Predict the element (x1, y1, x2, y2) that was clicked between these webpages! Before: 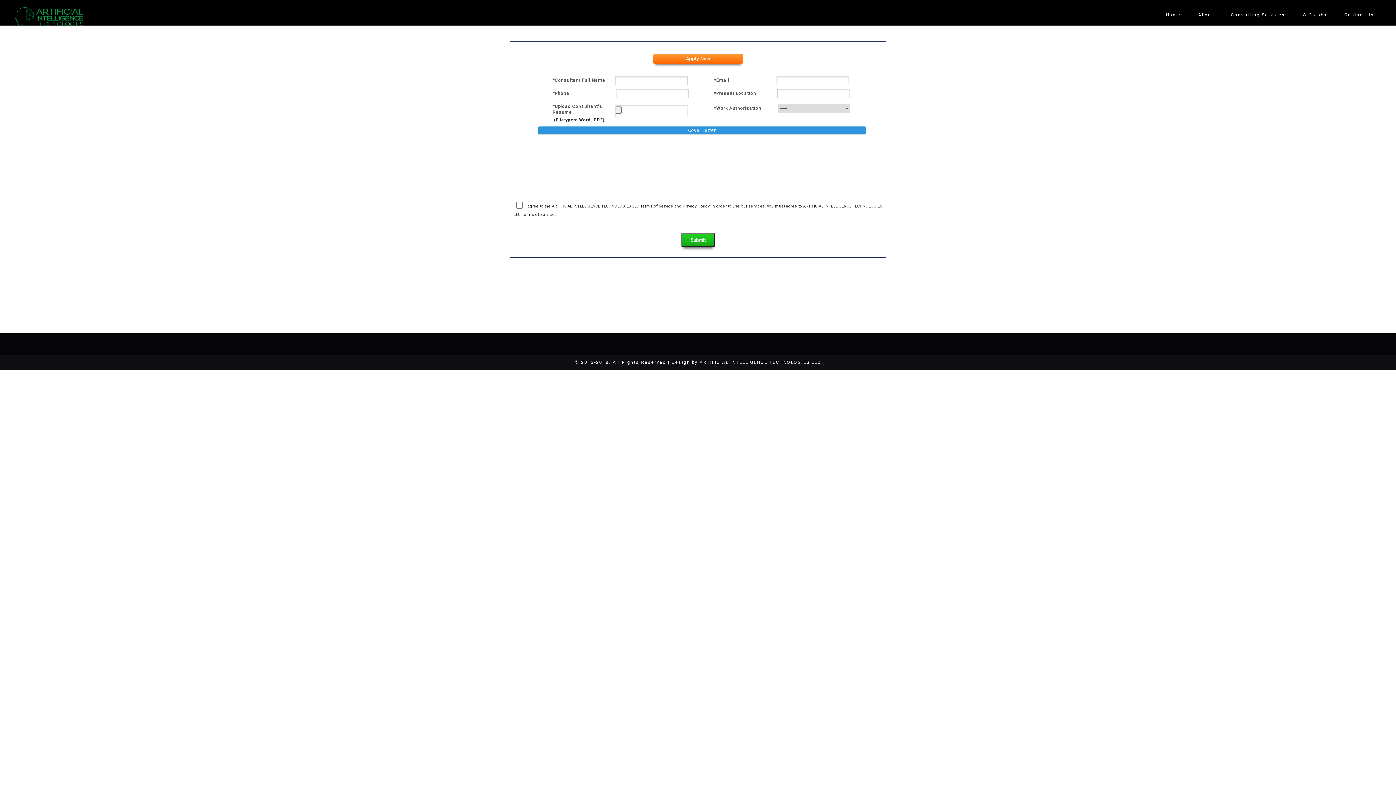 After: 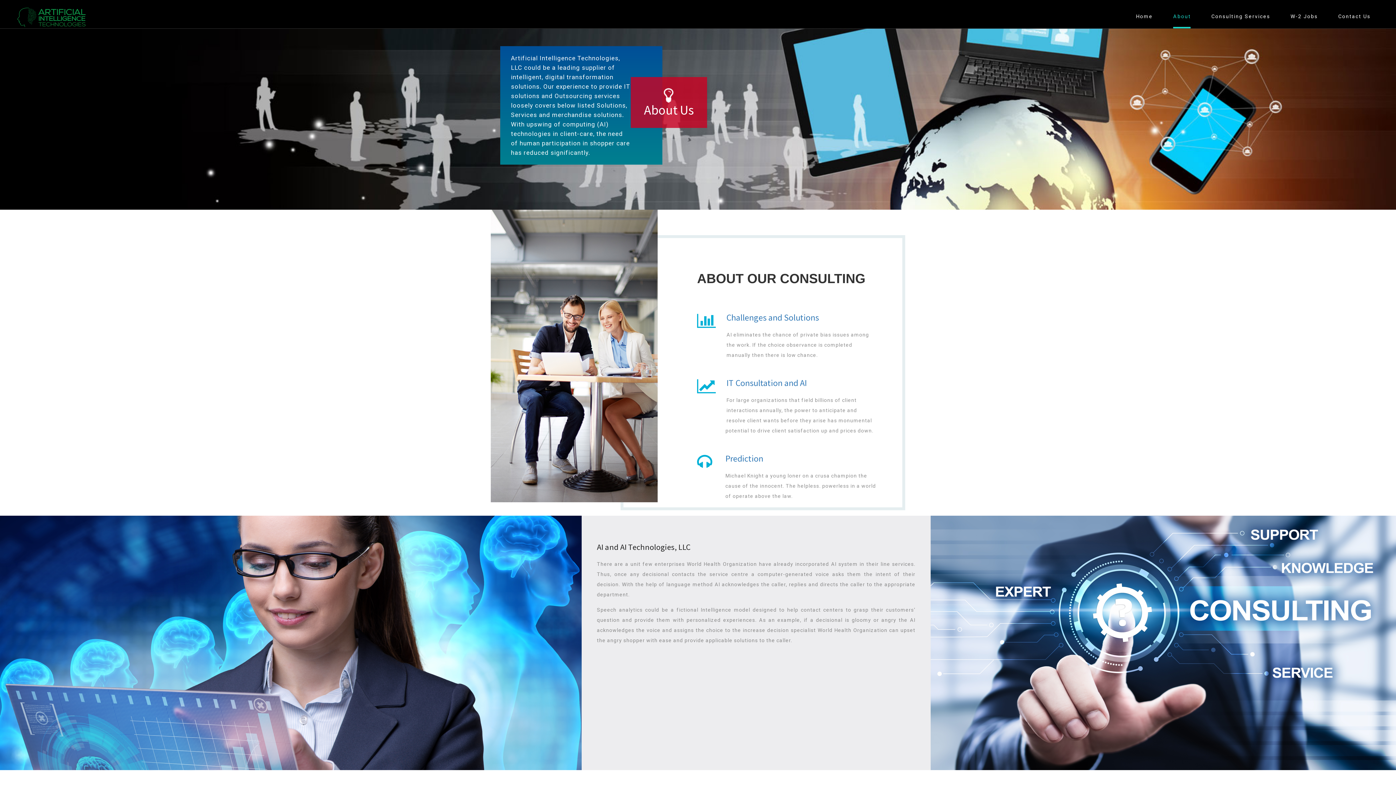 Action: label: About bbox: (1198, 4, 1213, 25)